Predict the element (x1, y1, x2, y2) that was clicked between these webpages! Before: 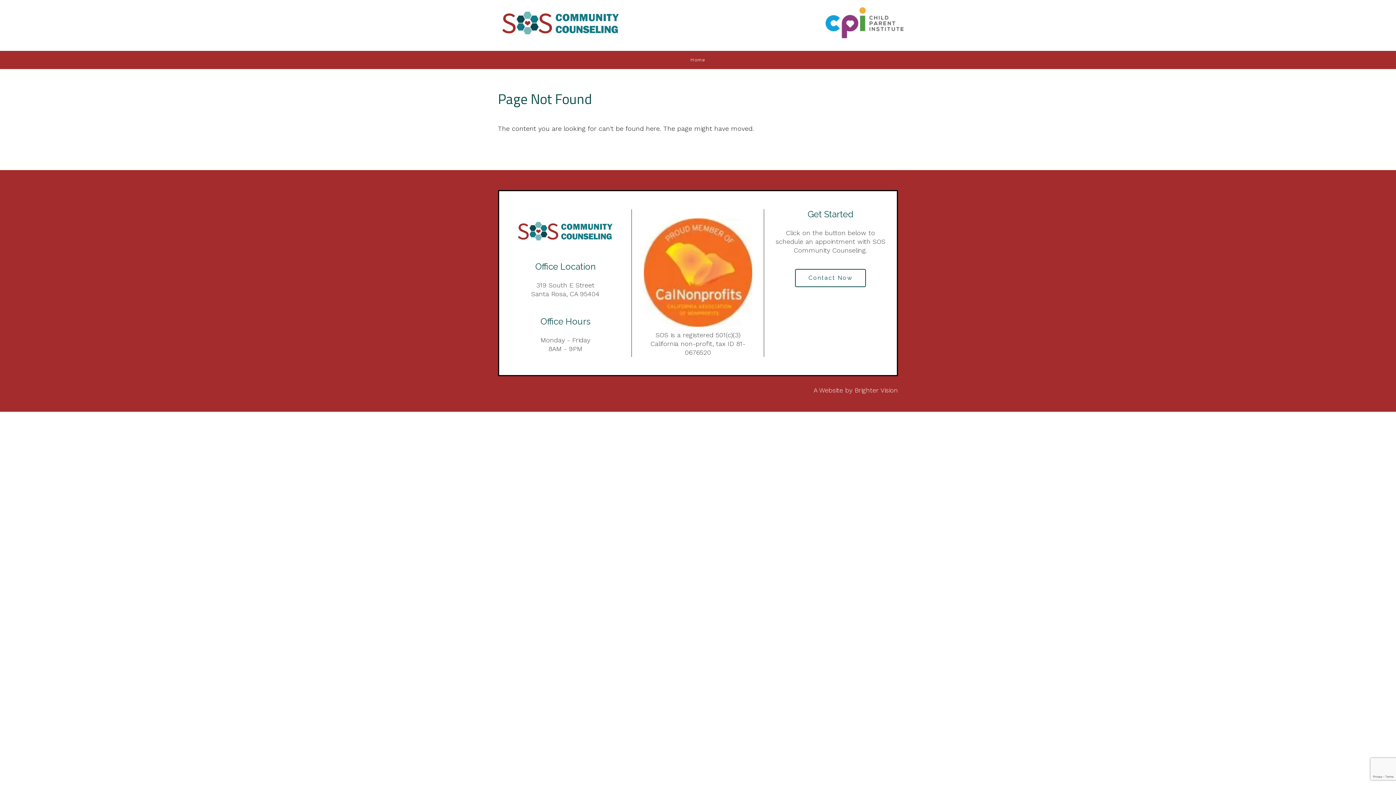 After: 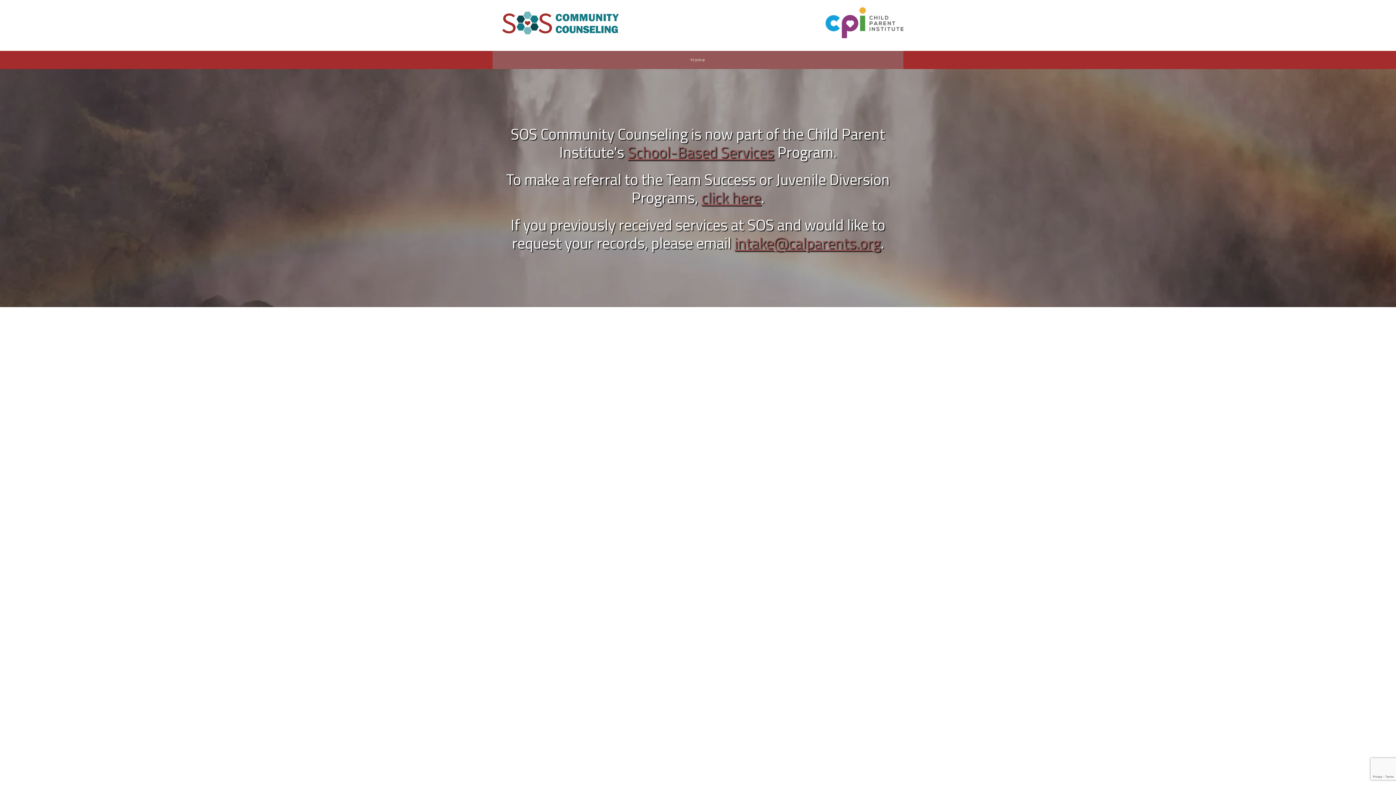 Action: bbox: (492, 50, 903, 69) label: Home